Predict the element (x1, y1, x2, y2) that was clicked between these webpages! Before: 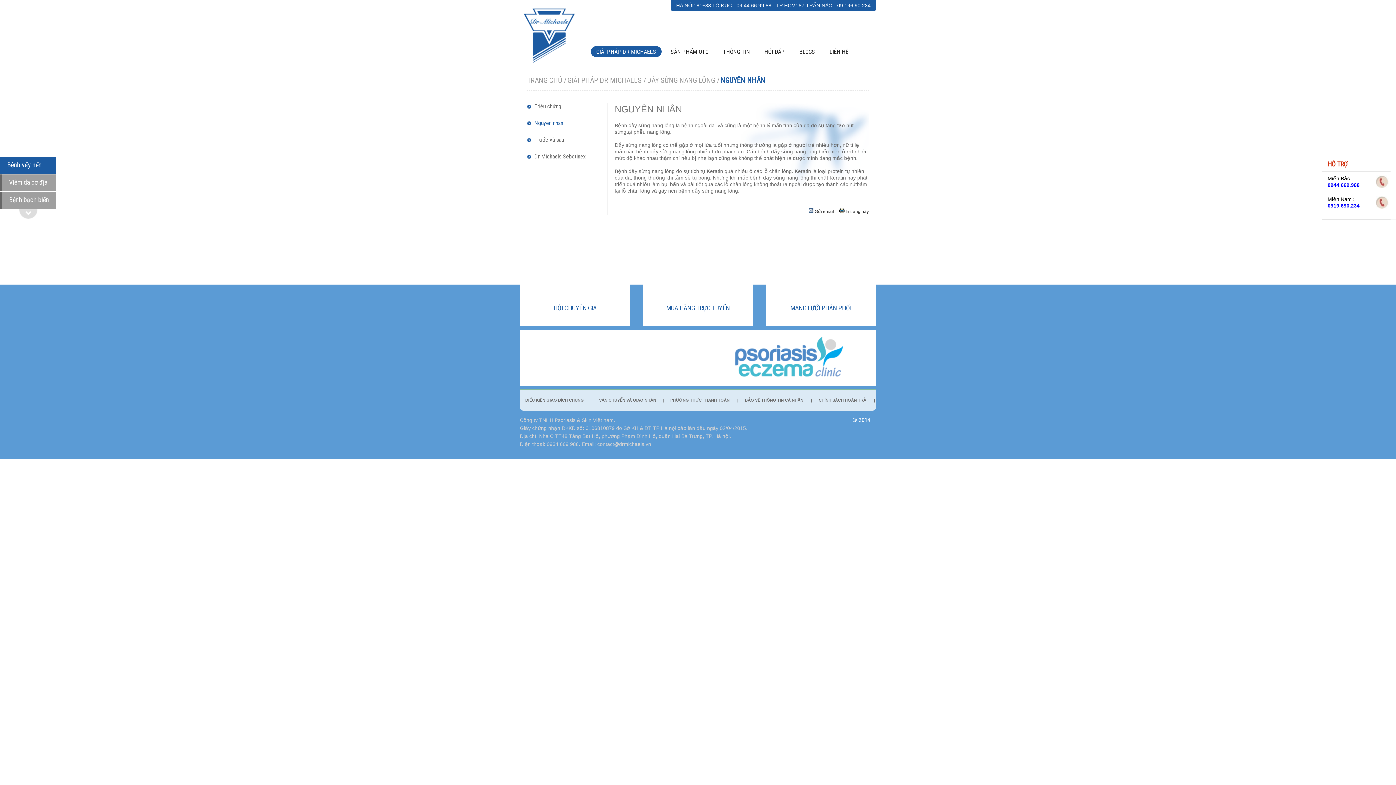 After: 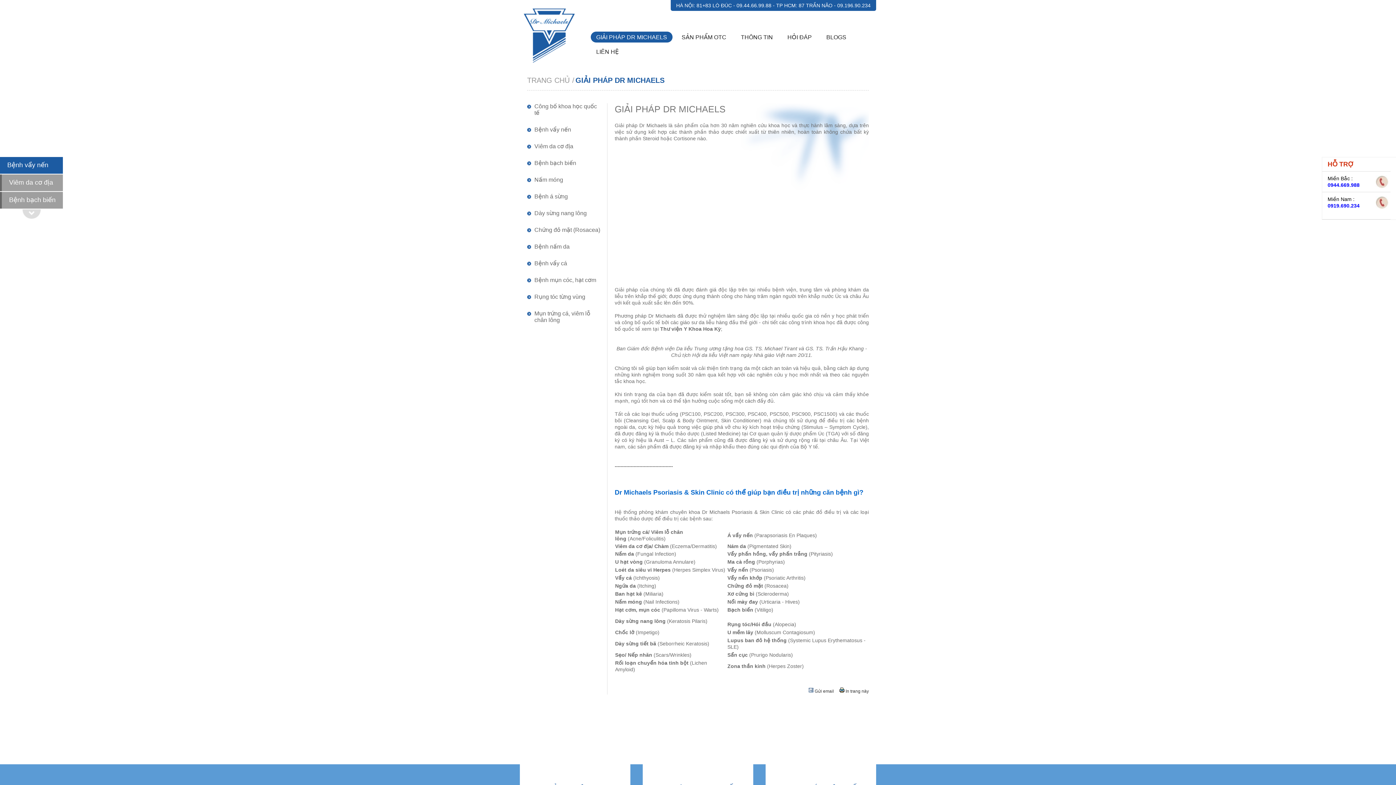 Action: label: GIẢI PHÁP DR MICHAELS bbox: (596, 48, 656, 55)